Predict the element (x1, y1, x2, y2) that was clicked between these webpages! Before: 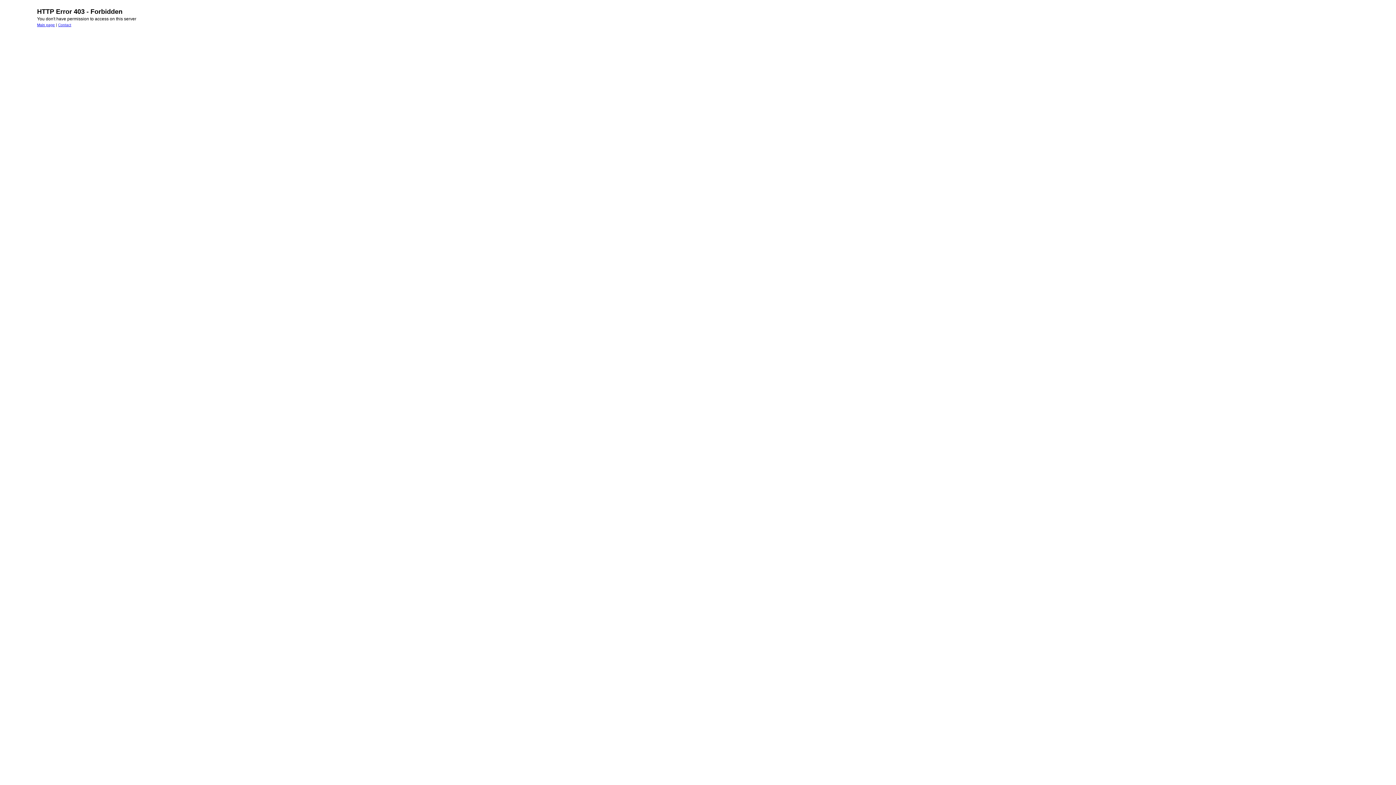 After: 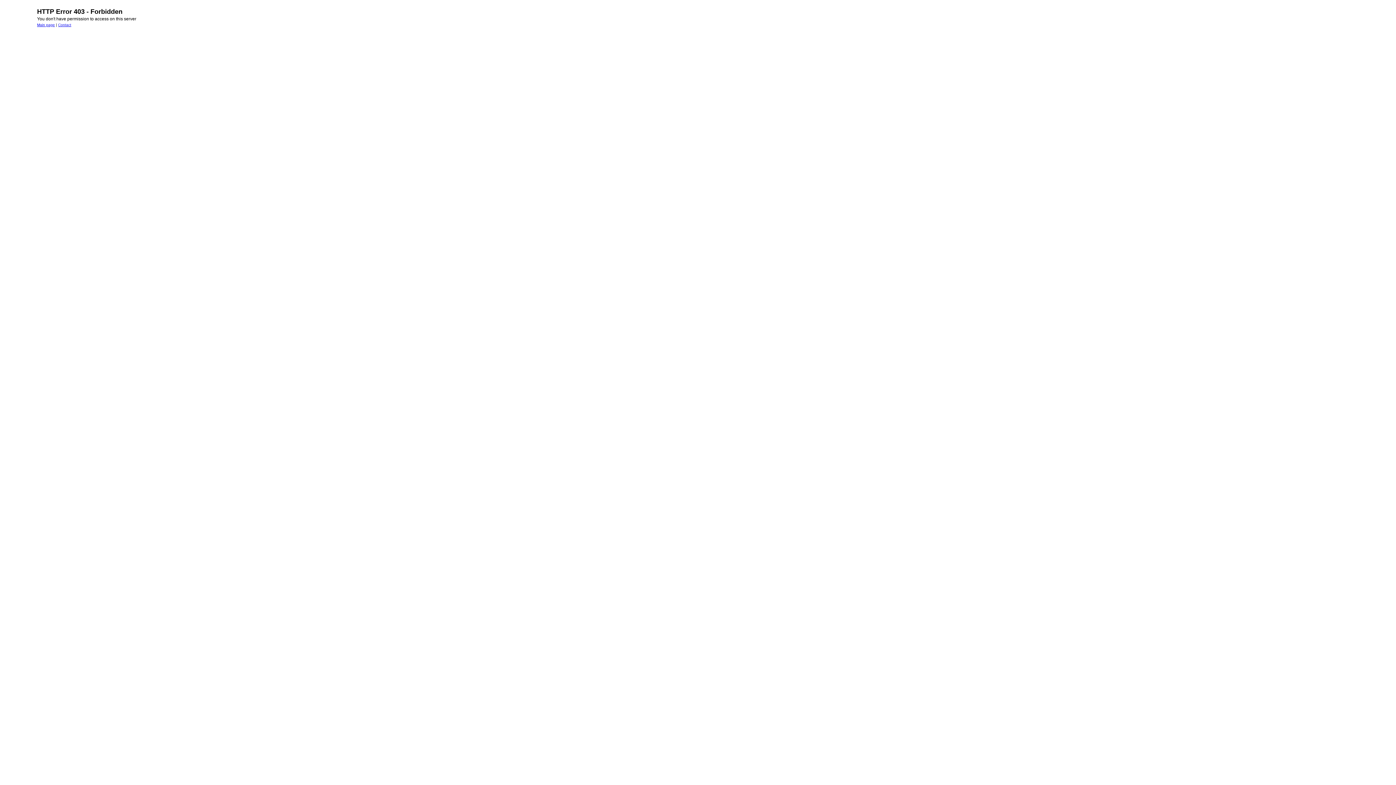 Action: bbox: (37, 22, 54, 26) label: Main page